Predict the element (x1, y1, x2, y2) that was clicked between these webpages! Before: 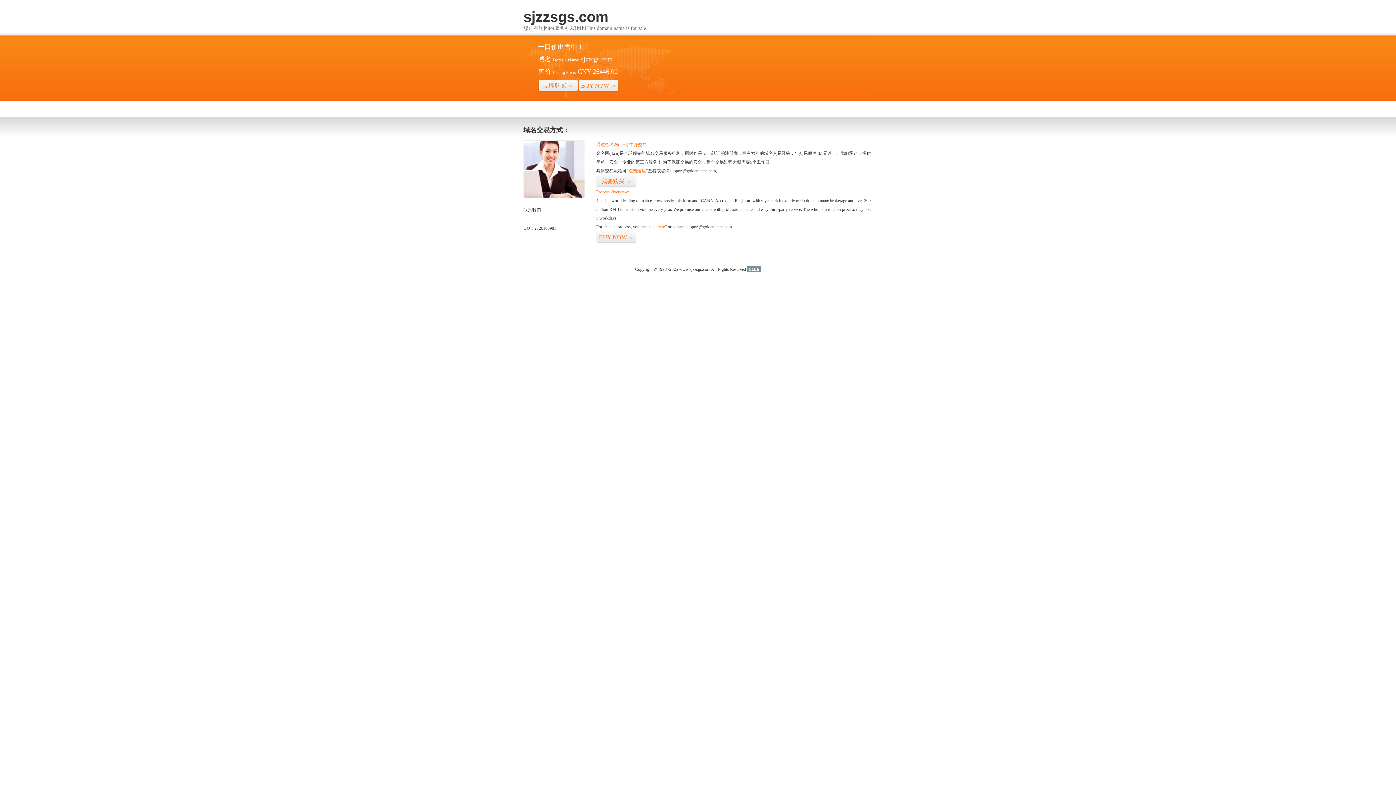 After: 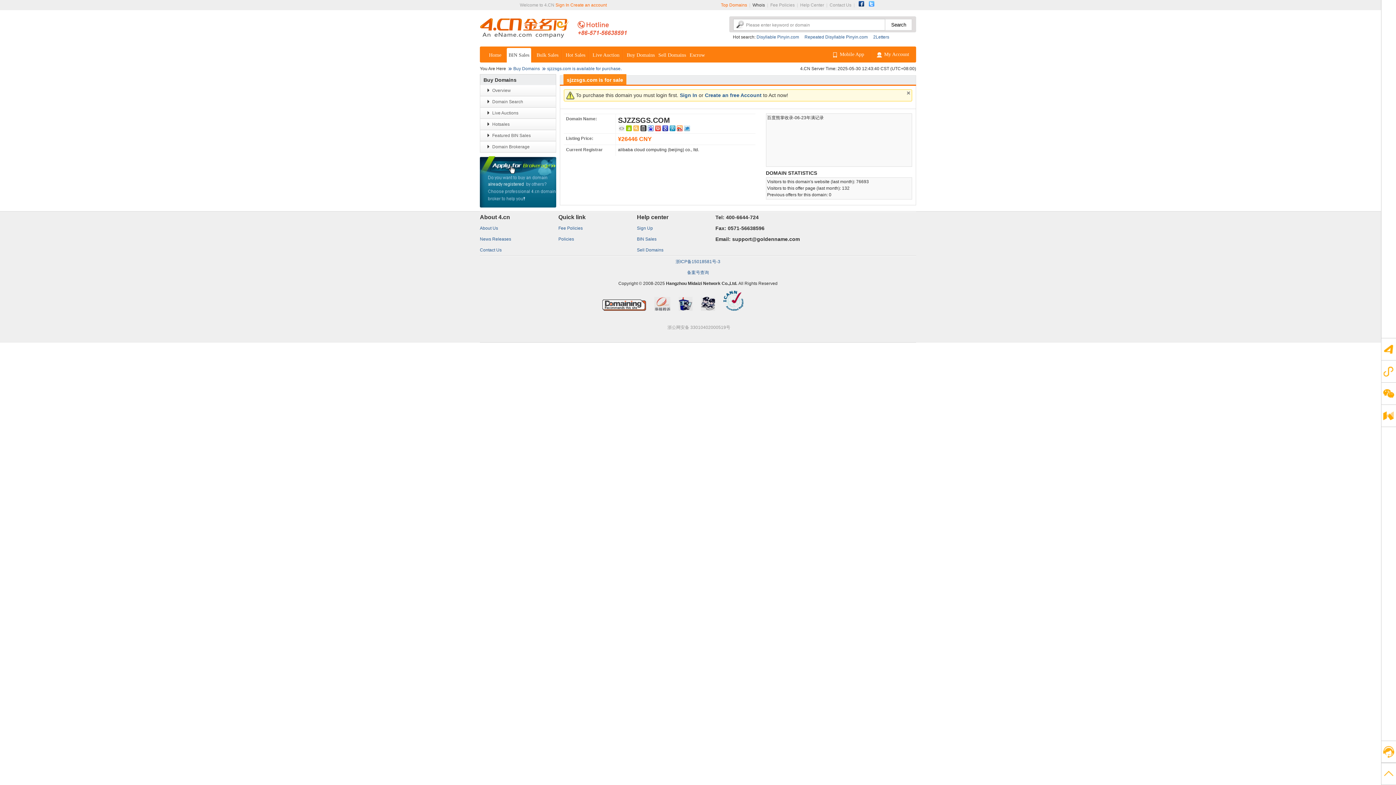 Action: bbox: (538, 79, 578, 92) label: 立即购买>>